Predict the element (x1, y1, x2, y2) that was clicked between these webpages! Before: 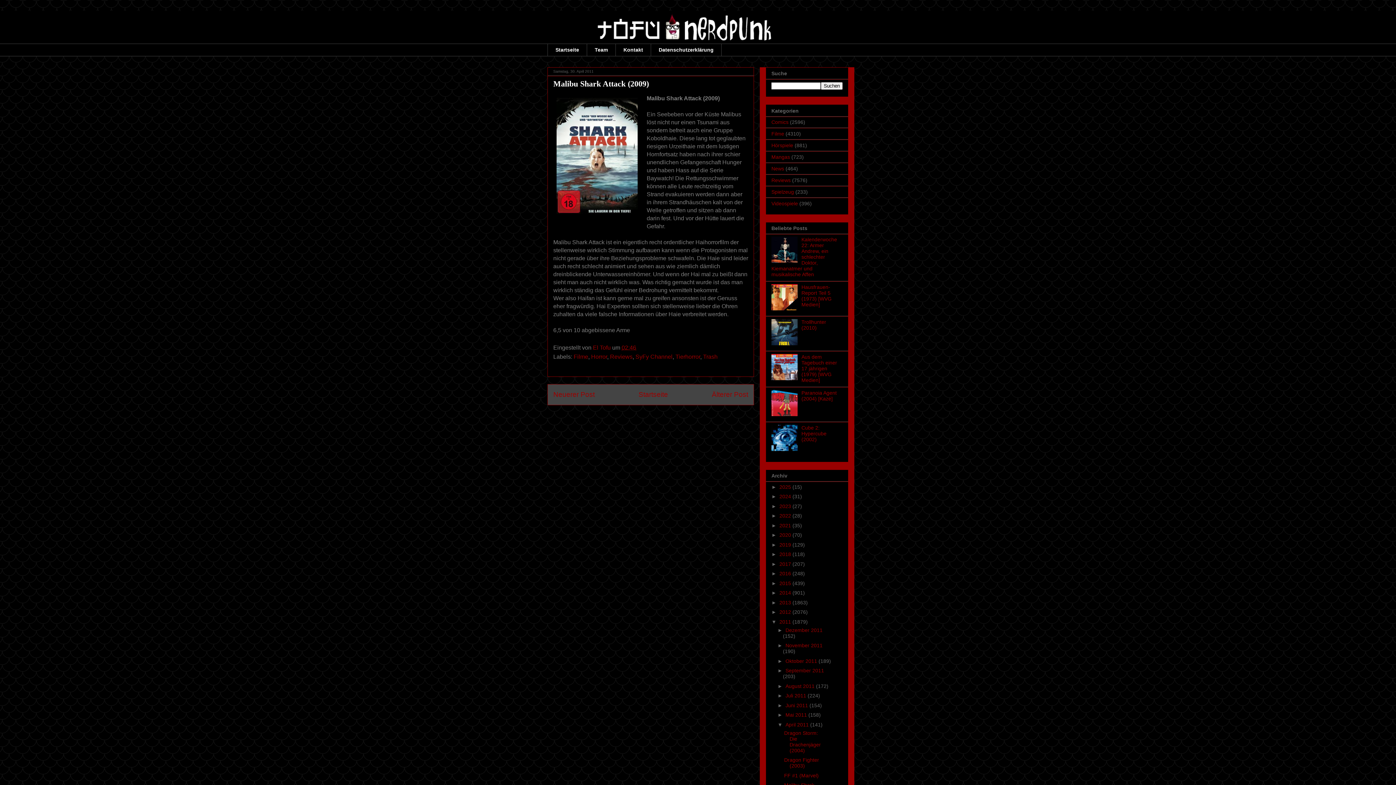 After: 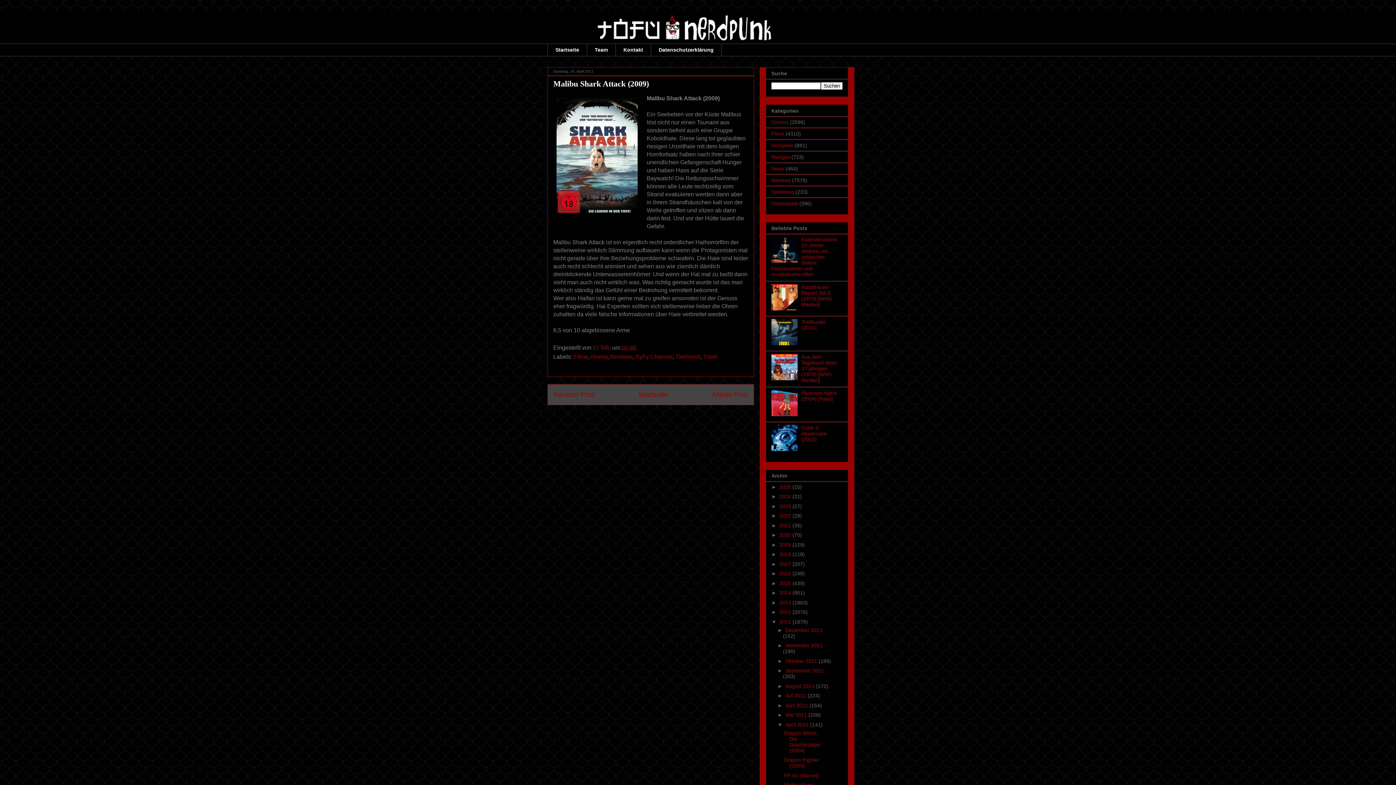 Action: label: ►   bbox: (771, 580, 779, 586)